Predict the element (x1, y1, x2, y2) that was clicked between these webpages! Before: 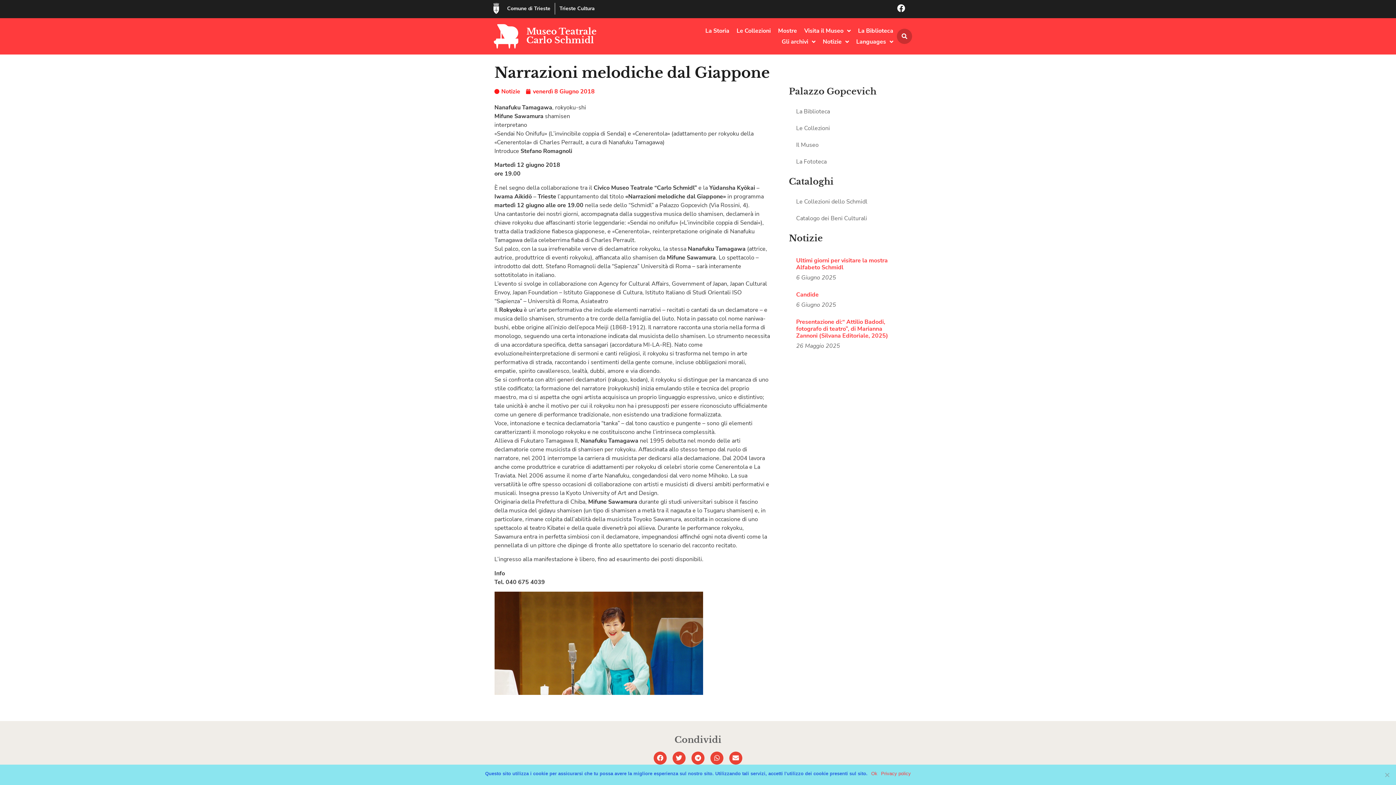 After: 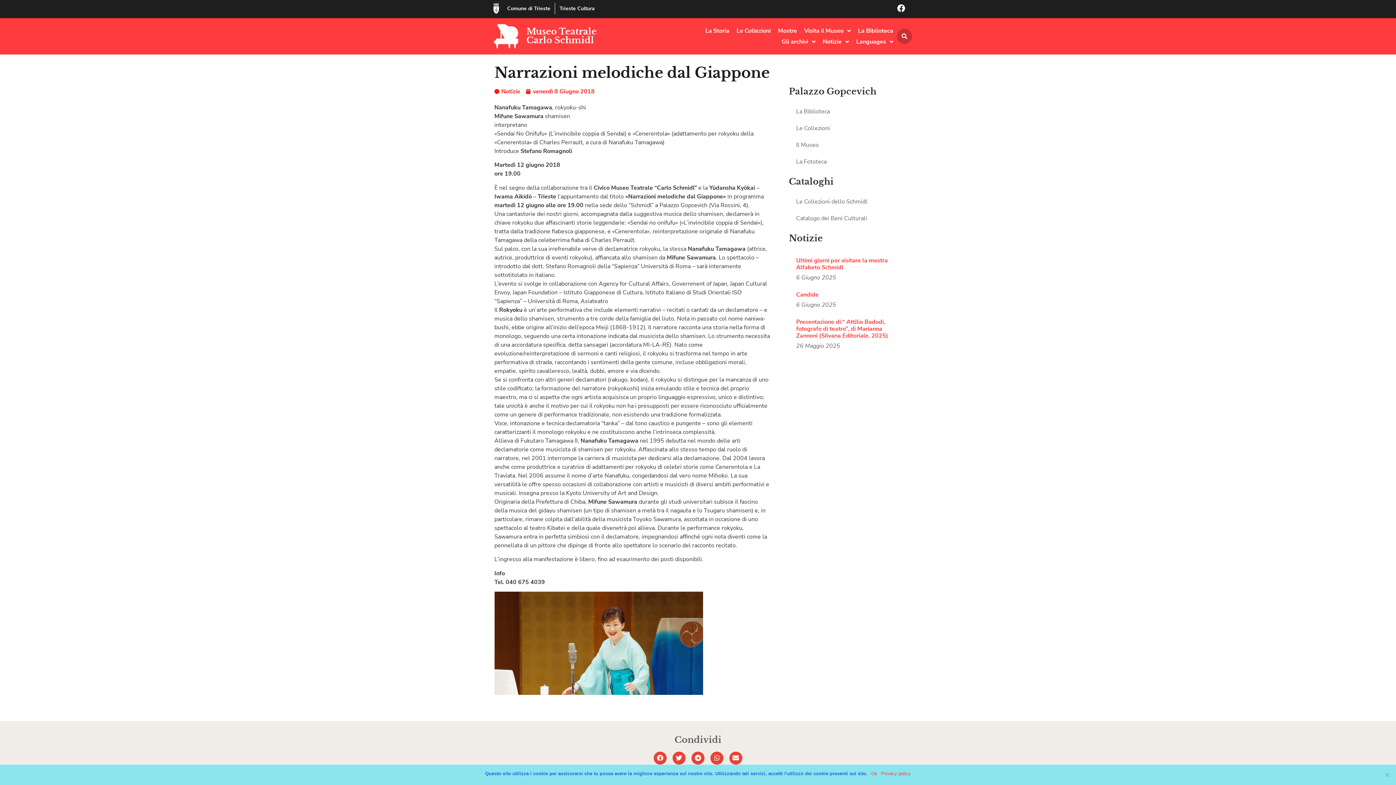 Action: bbox: (789, 153, 894, 170) label: La Fototeca